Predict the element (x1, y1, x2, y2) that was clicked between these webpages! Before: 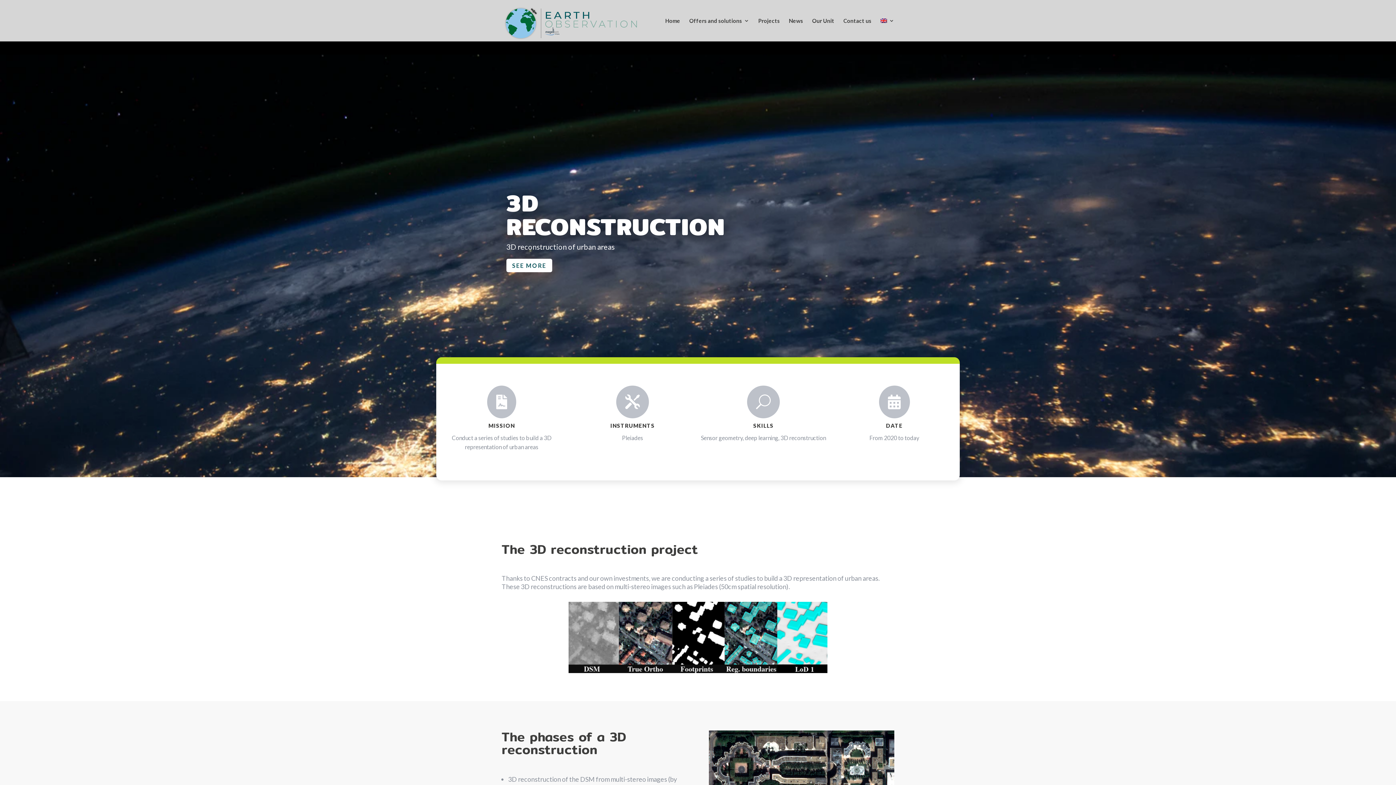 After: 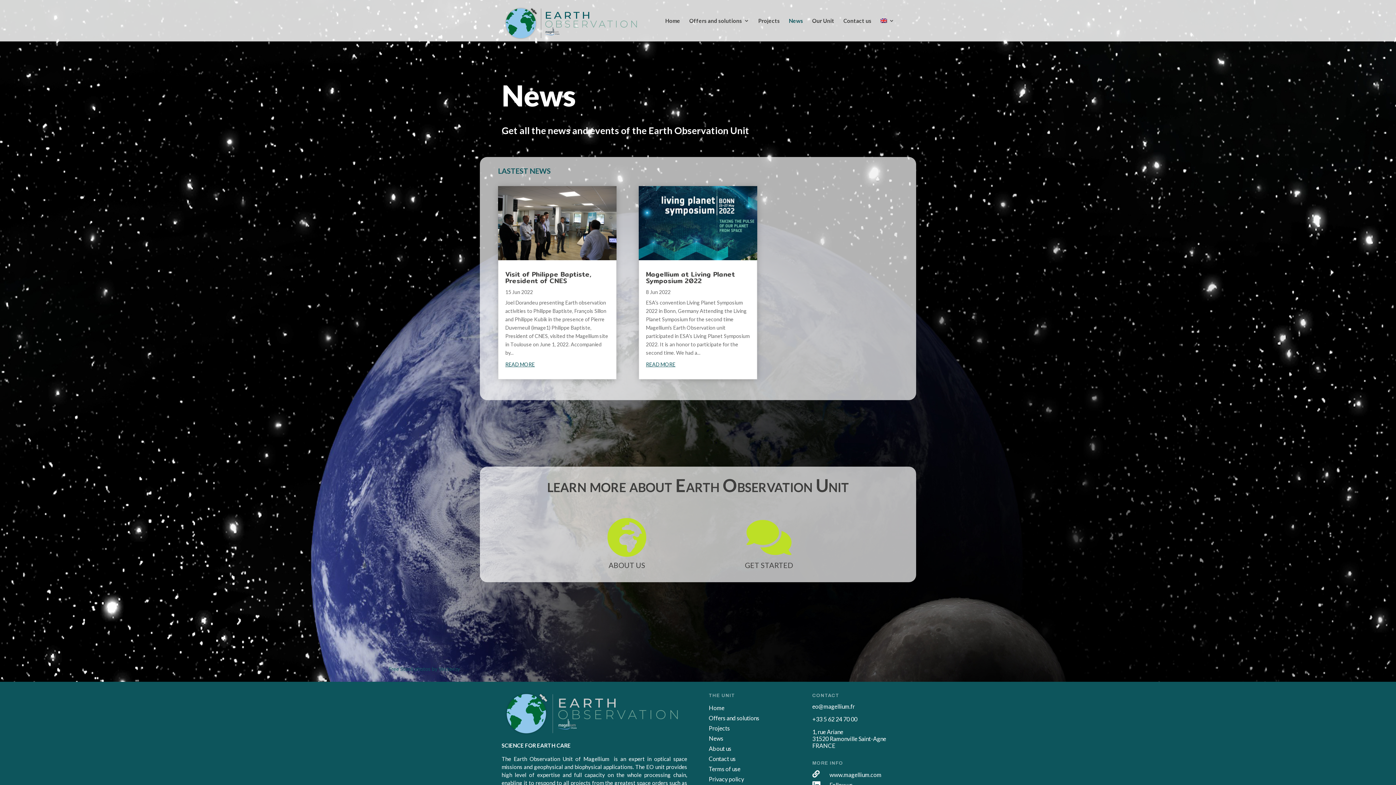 Action: label: News bbox: (789, 18, 803, 41)